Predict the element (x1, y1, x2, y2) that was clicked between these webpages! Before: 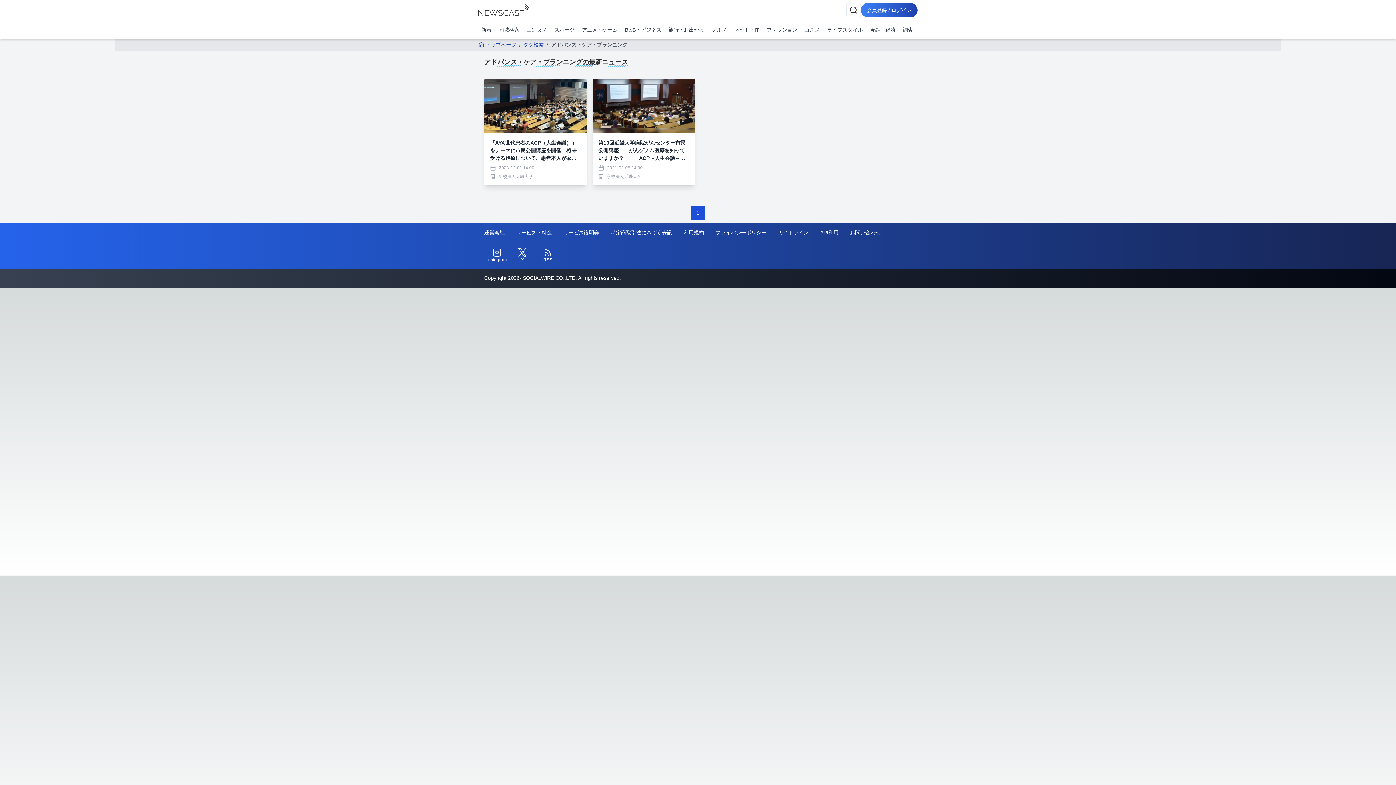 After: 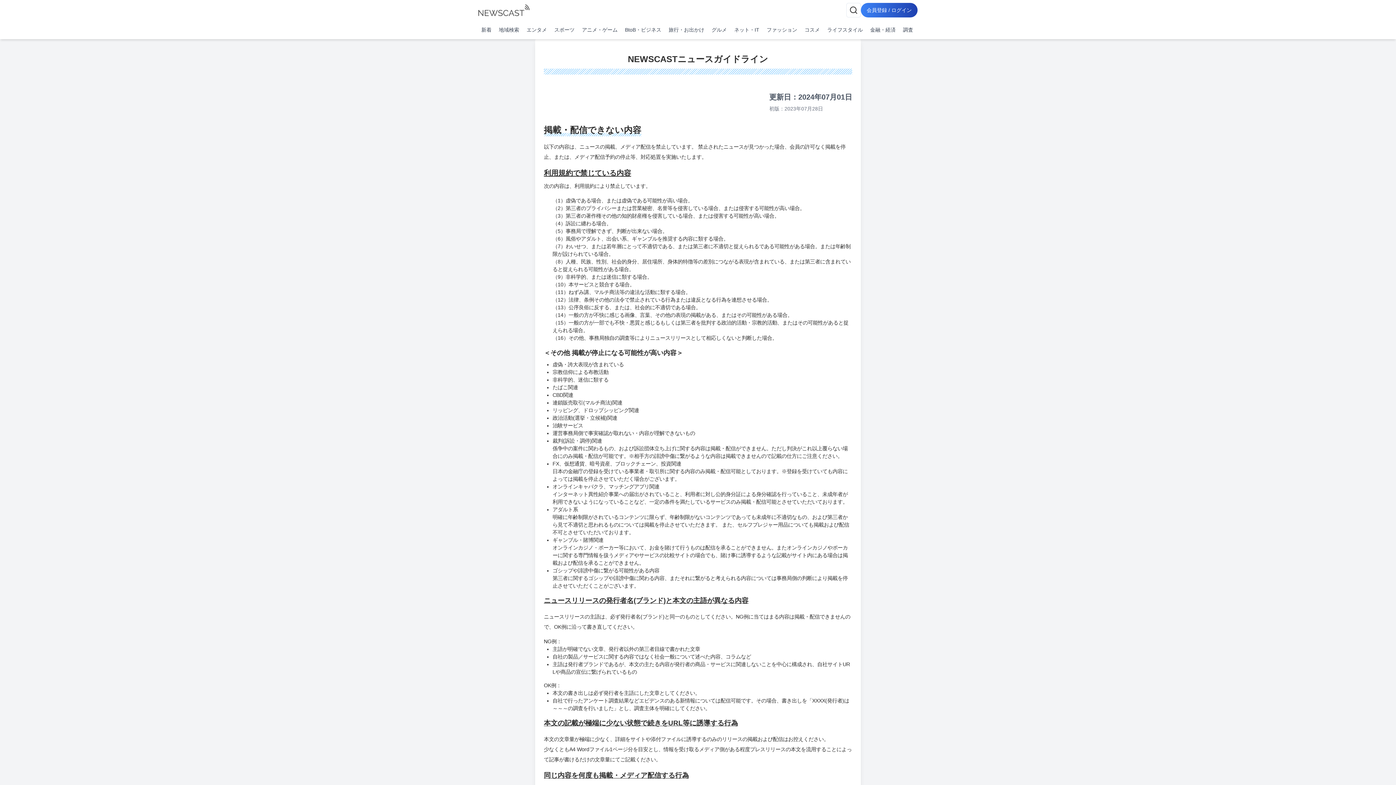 Action: bbox: (778, 229, 808, 235) label: ガイドライン